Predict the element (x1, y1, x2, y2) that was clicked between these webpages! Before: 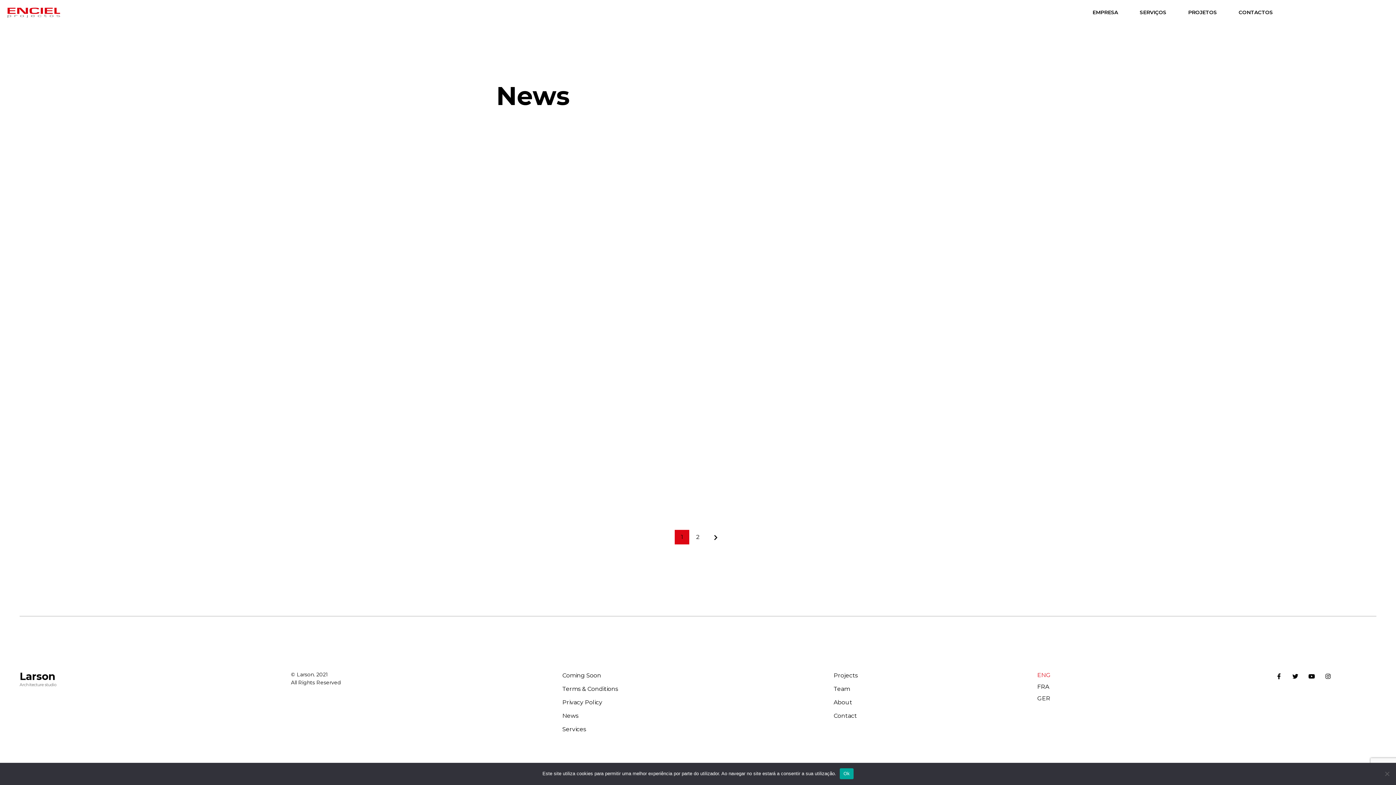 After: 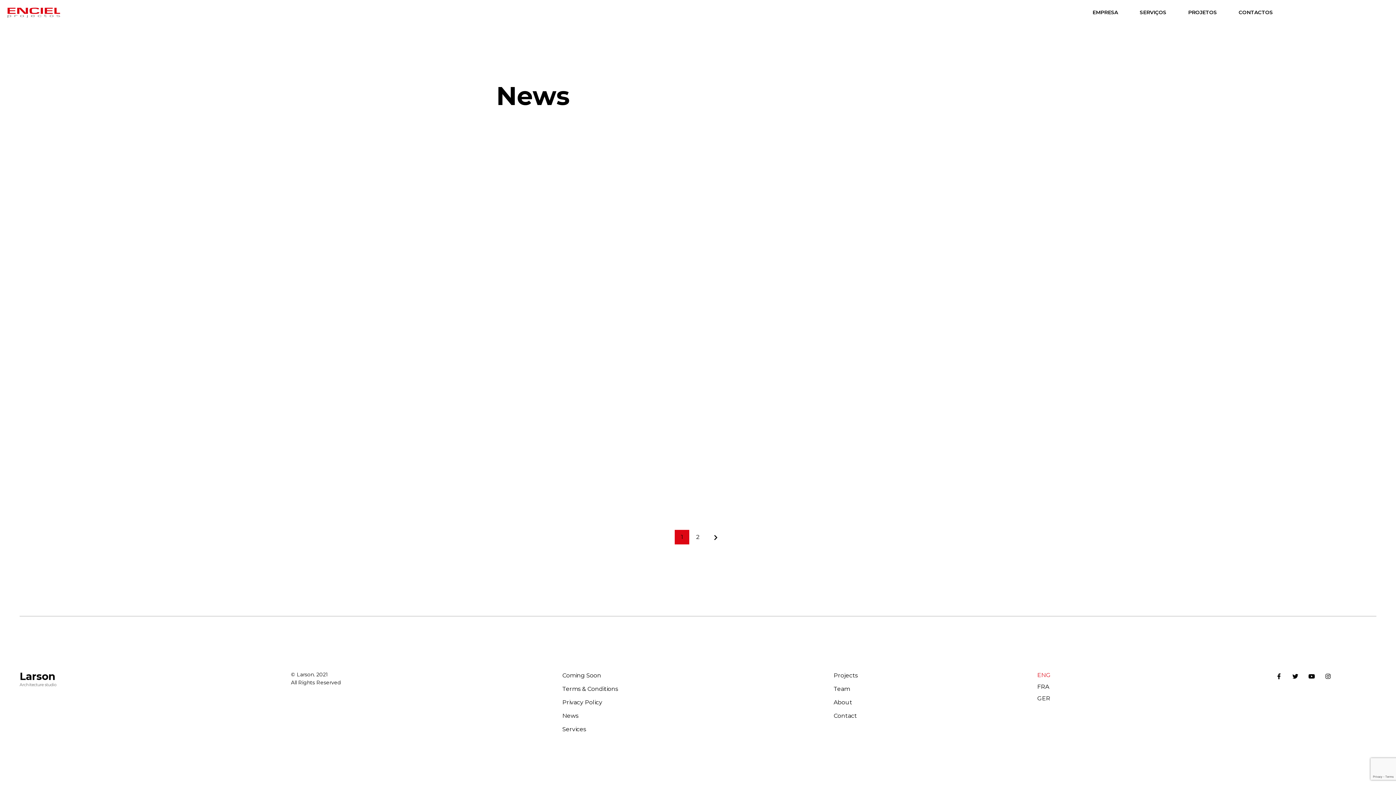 Action: bbox: (840, 768, 853, 779) label: Ok